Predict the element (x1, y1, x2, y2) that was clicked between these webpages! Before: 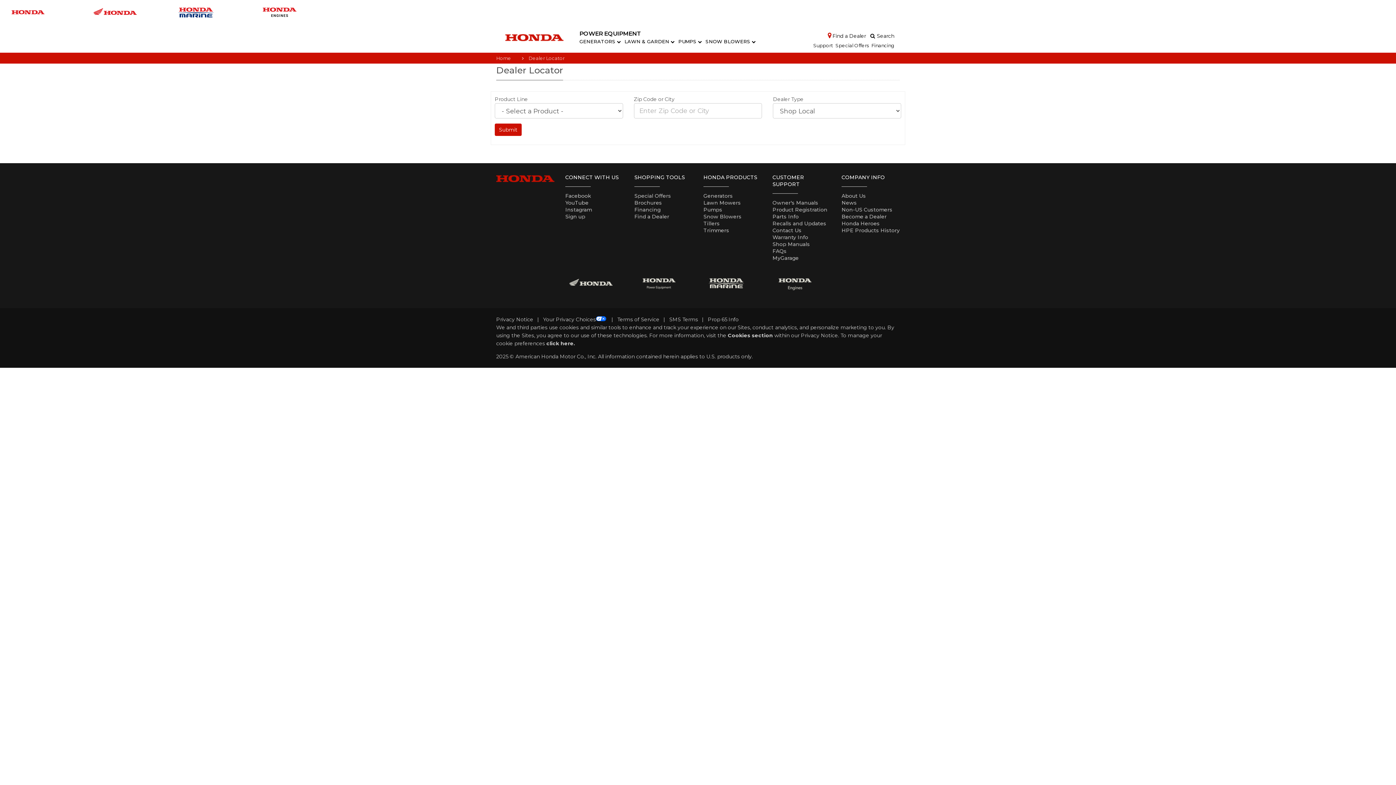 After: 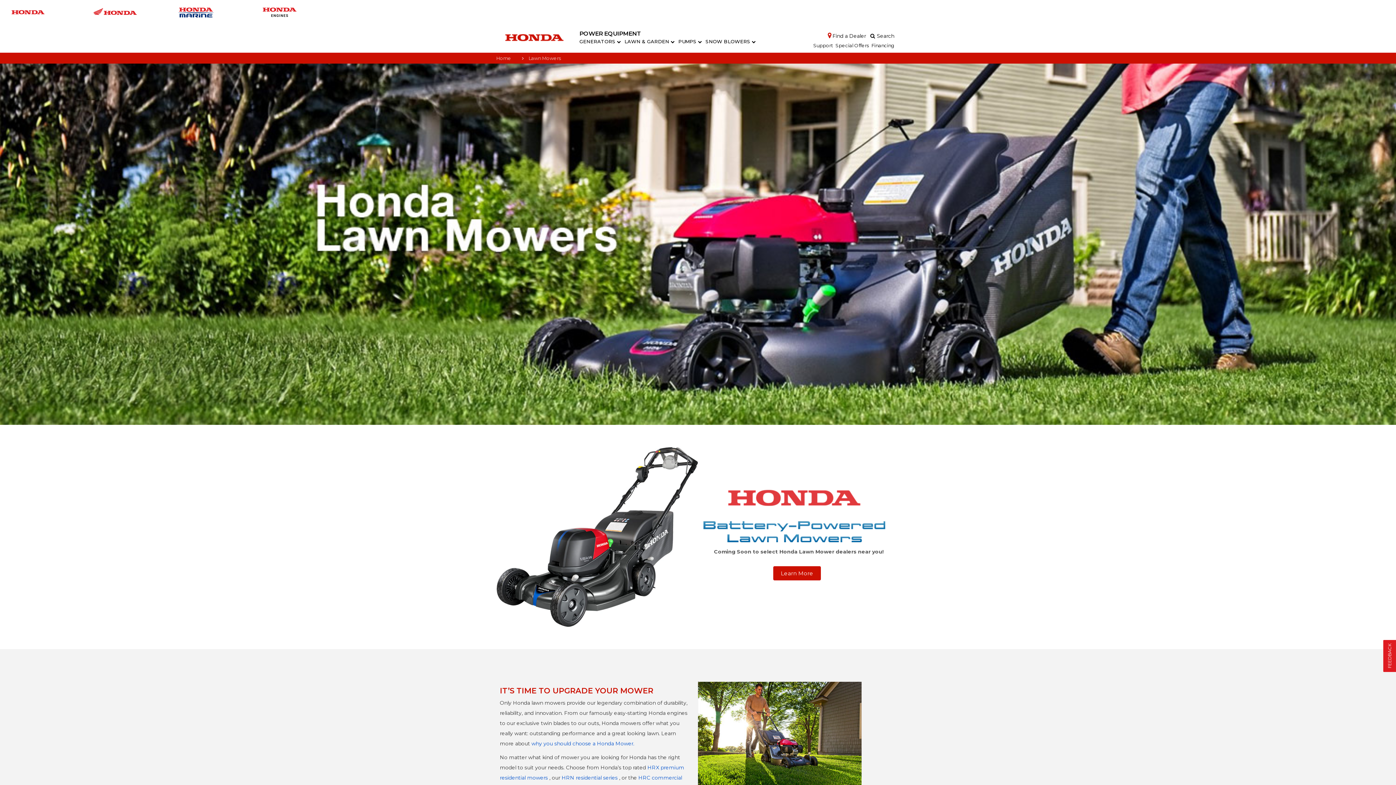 Action: bbox: (703, 199, 741, 206) label: Lawn Mowers